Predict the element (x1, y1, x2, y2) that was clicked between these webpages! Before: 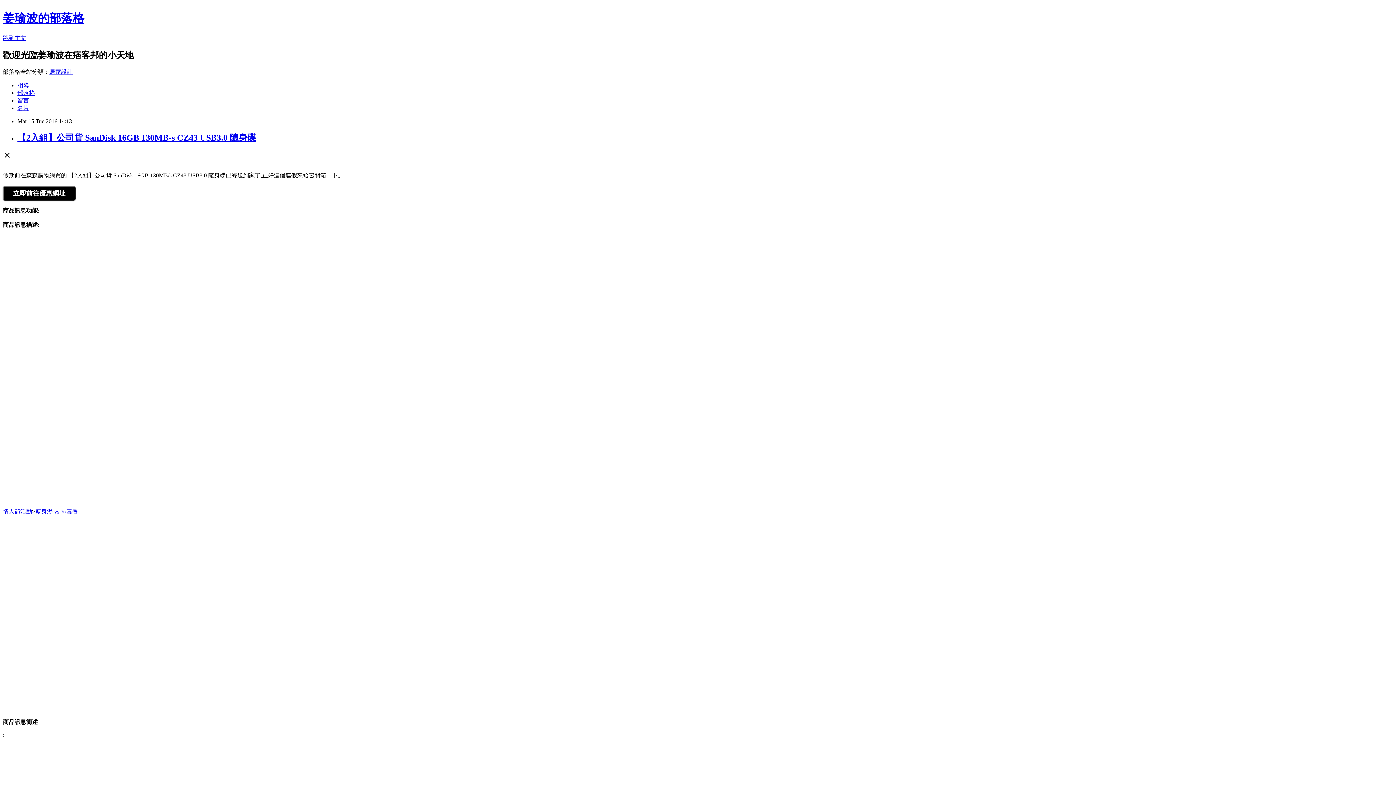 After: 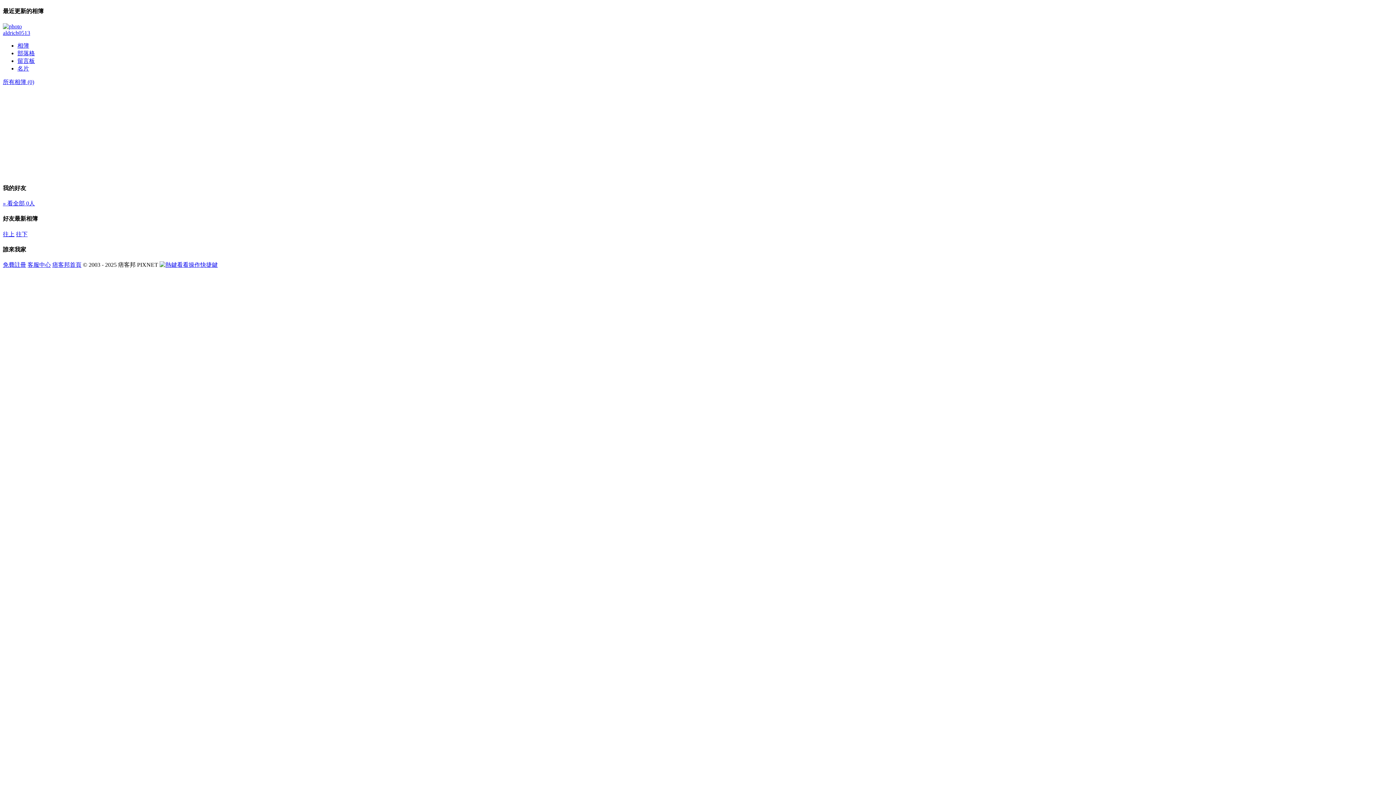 Action: bbox: (17, 82, 29, 88) label: 相簿